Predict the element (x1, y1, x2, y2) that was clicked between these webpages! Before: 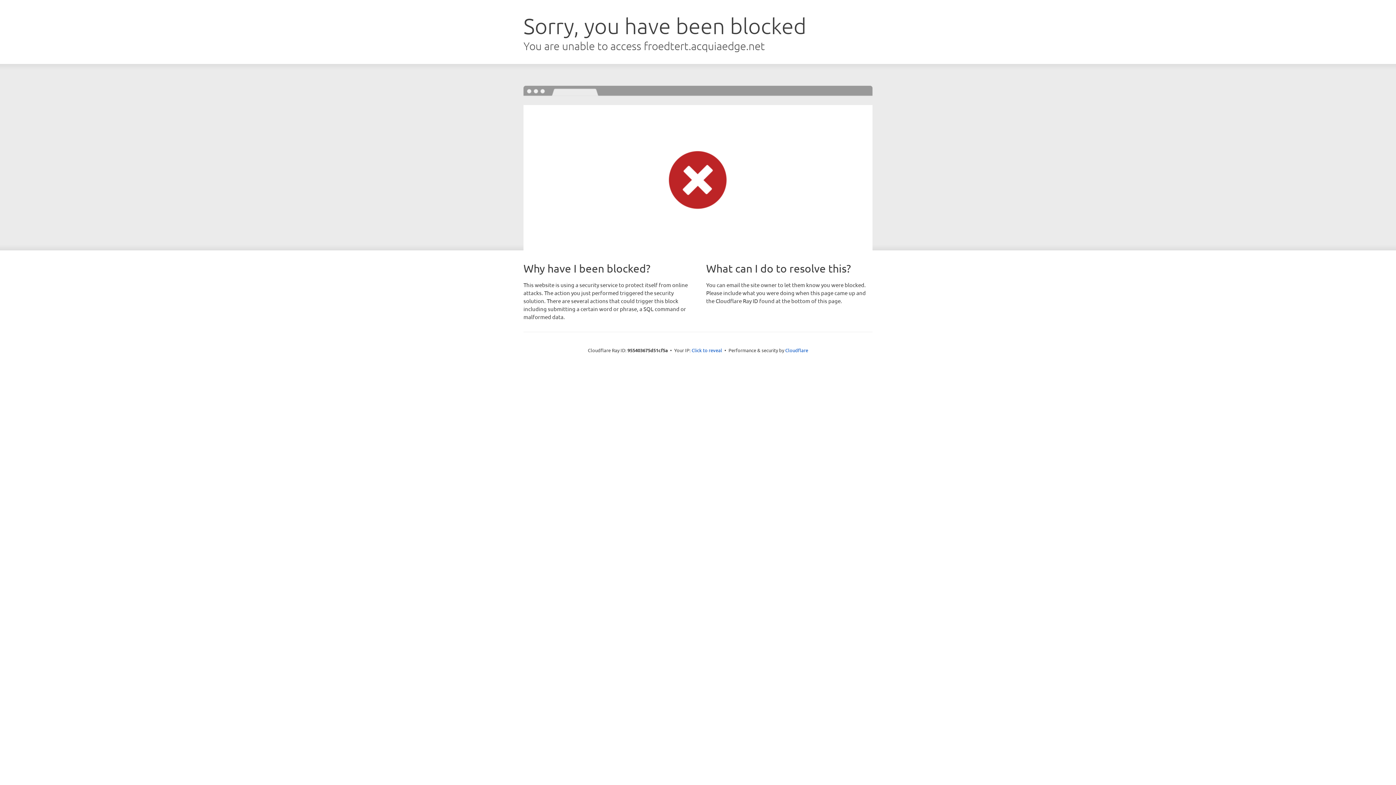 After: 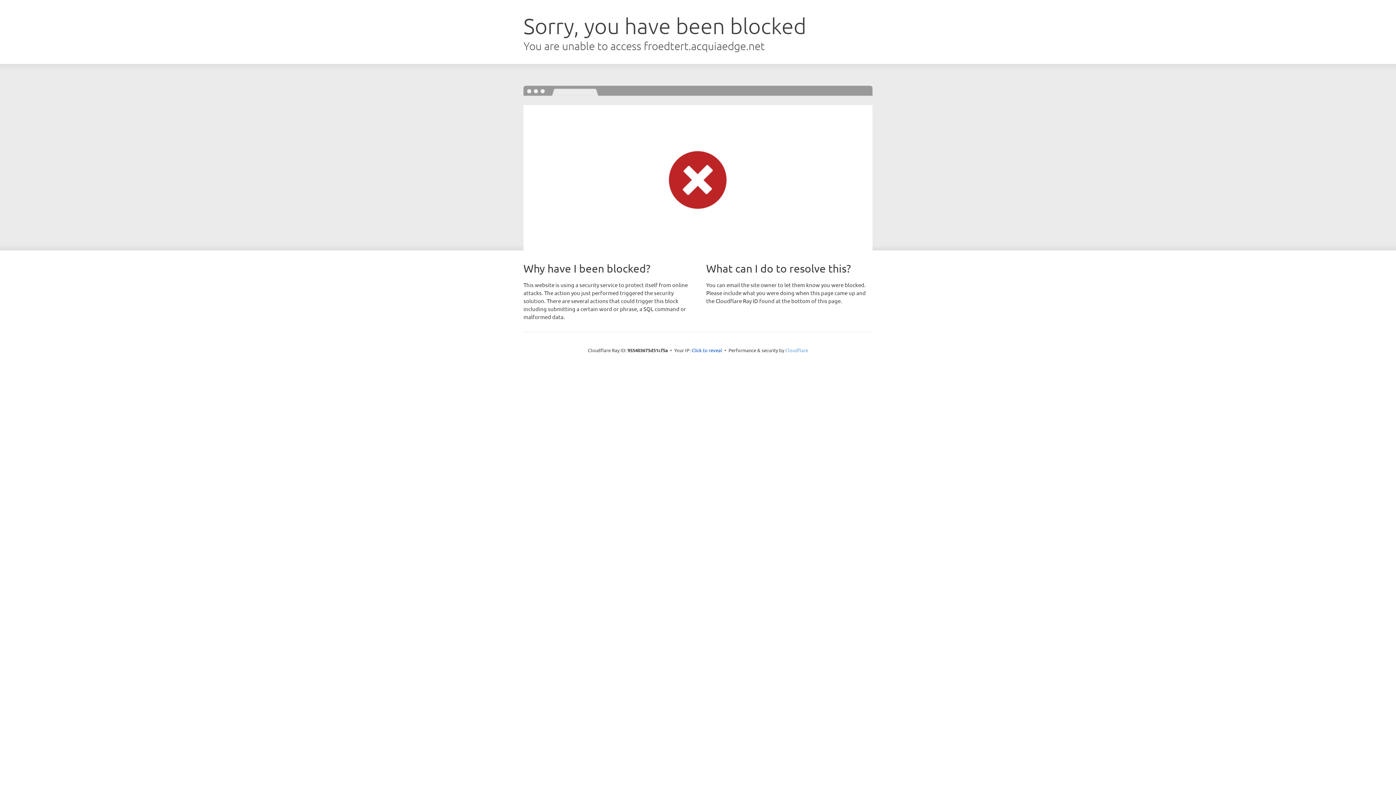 Action: label: Cloudflare bbox: (785, 347, 808, 353)